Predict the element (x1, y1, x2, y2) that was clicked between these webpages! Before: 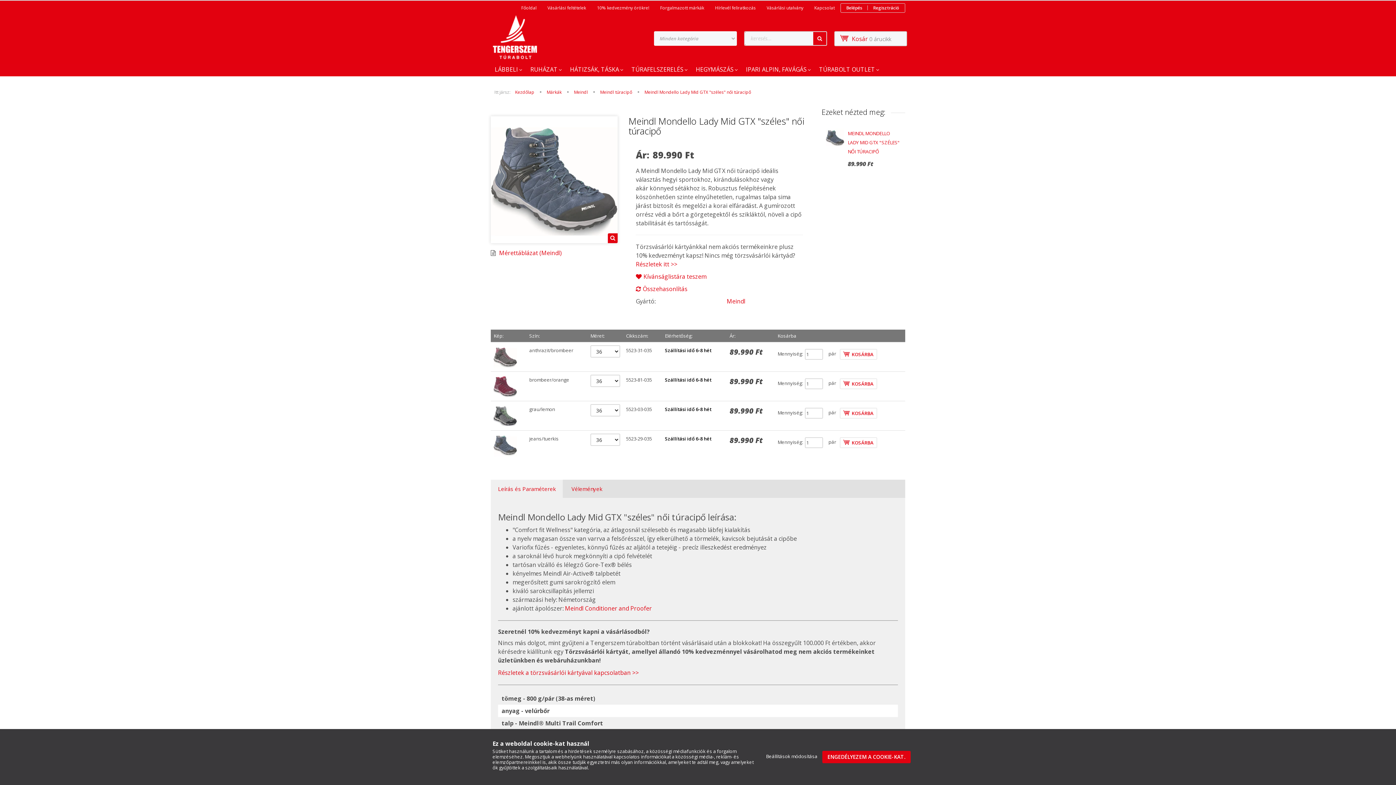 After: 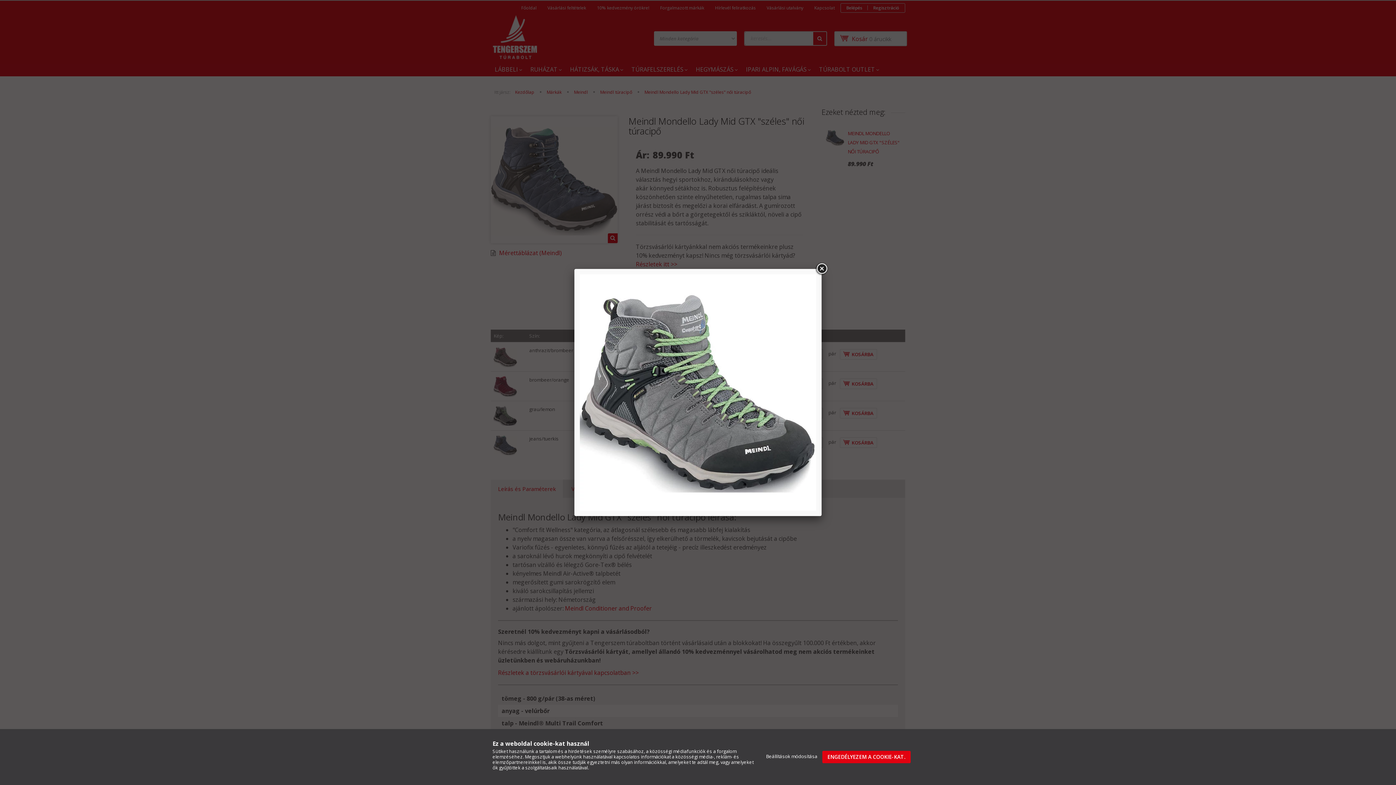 Action: bbox: (493, 404, 523, 427)